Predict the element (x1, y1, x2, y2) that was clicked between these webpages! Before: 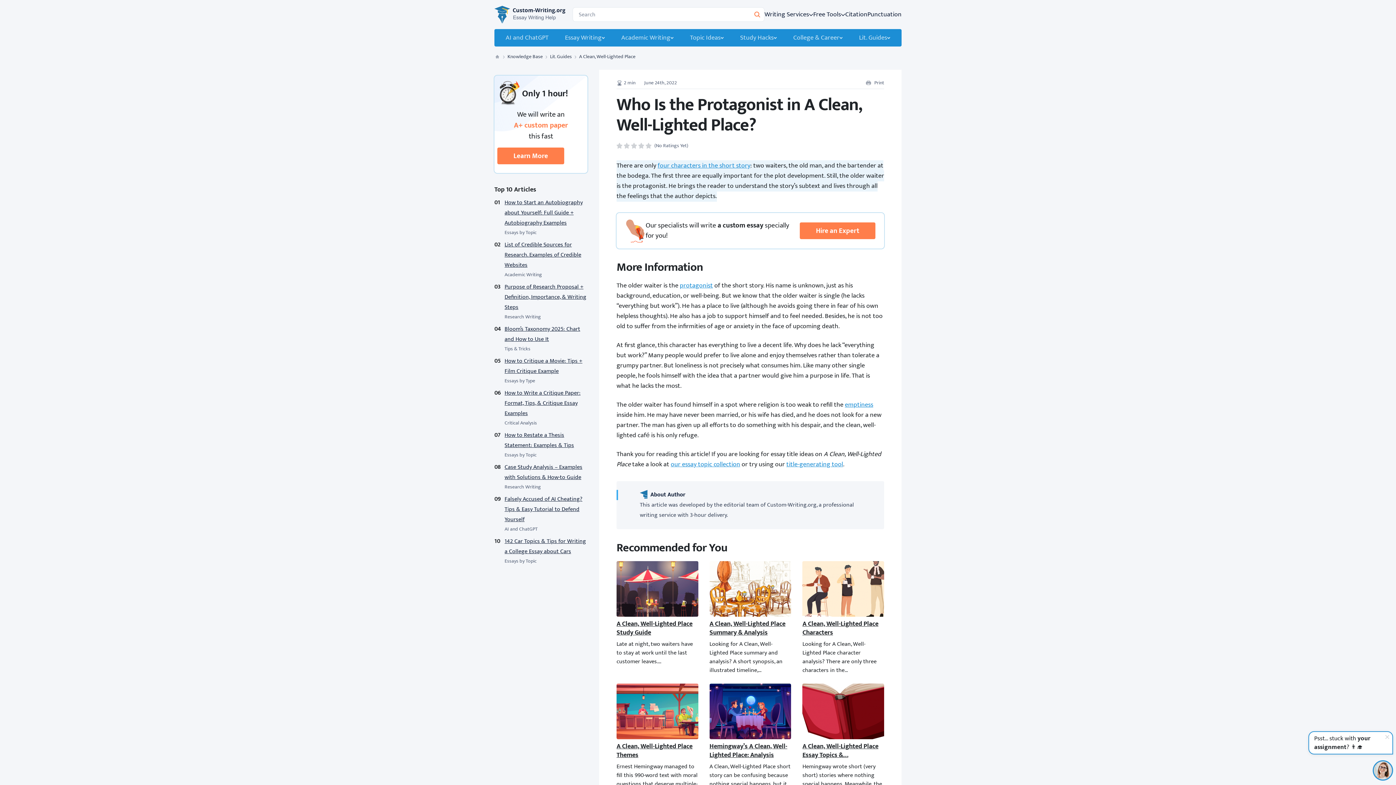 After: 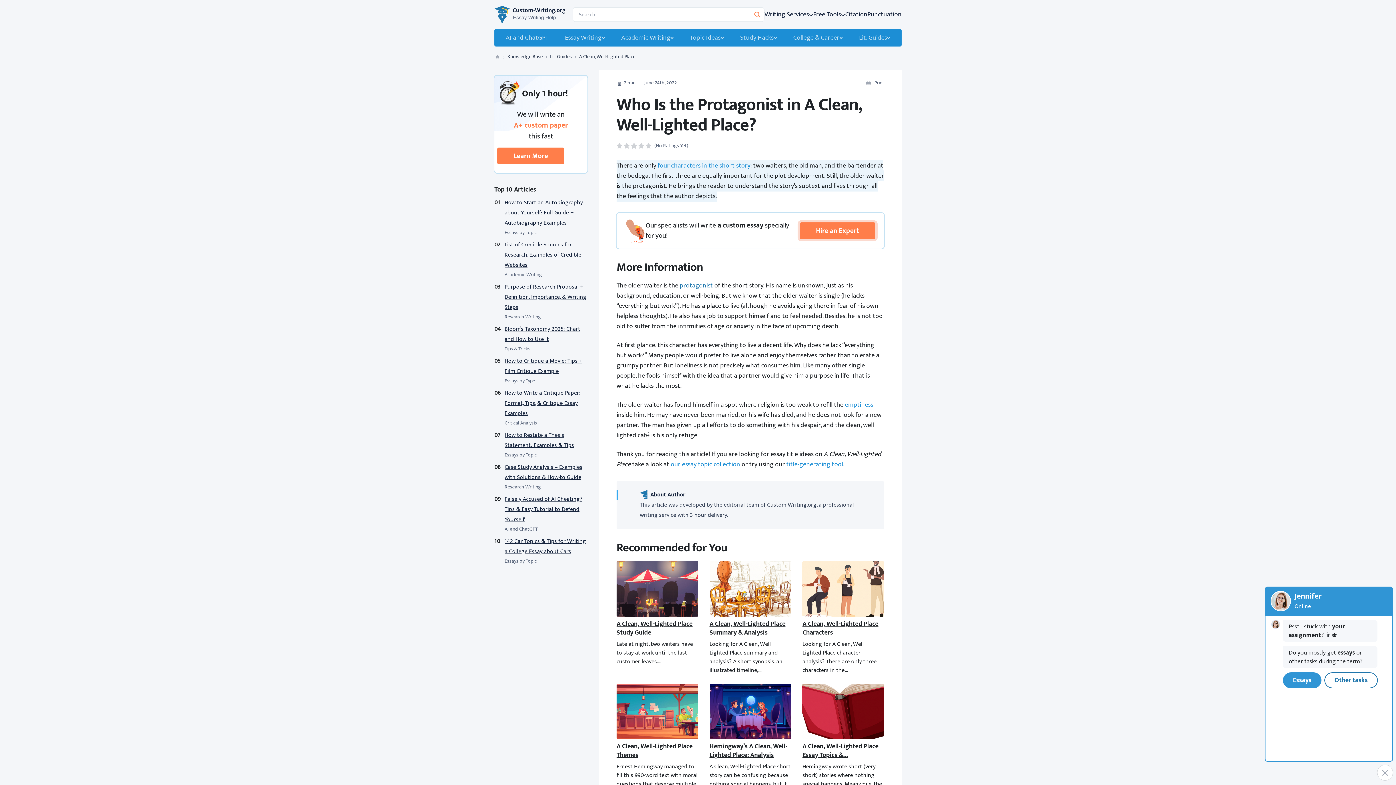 Action: bbox: (680, 280, 713, 291) label: protagonist